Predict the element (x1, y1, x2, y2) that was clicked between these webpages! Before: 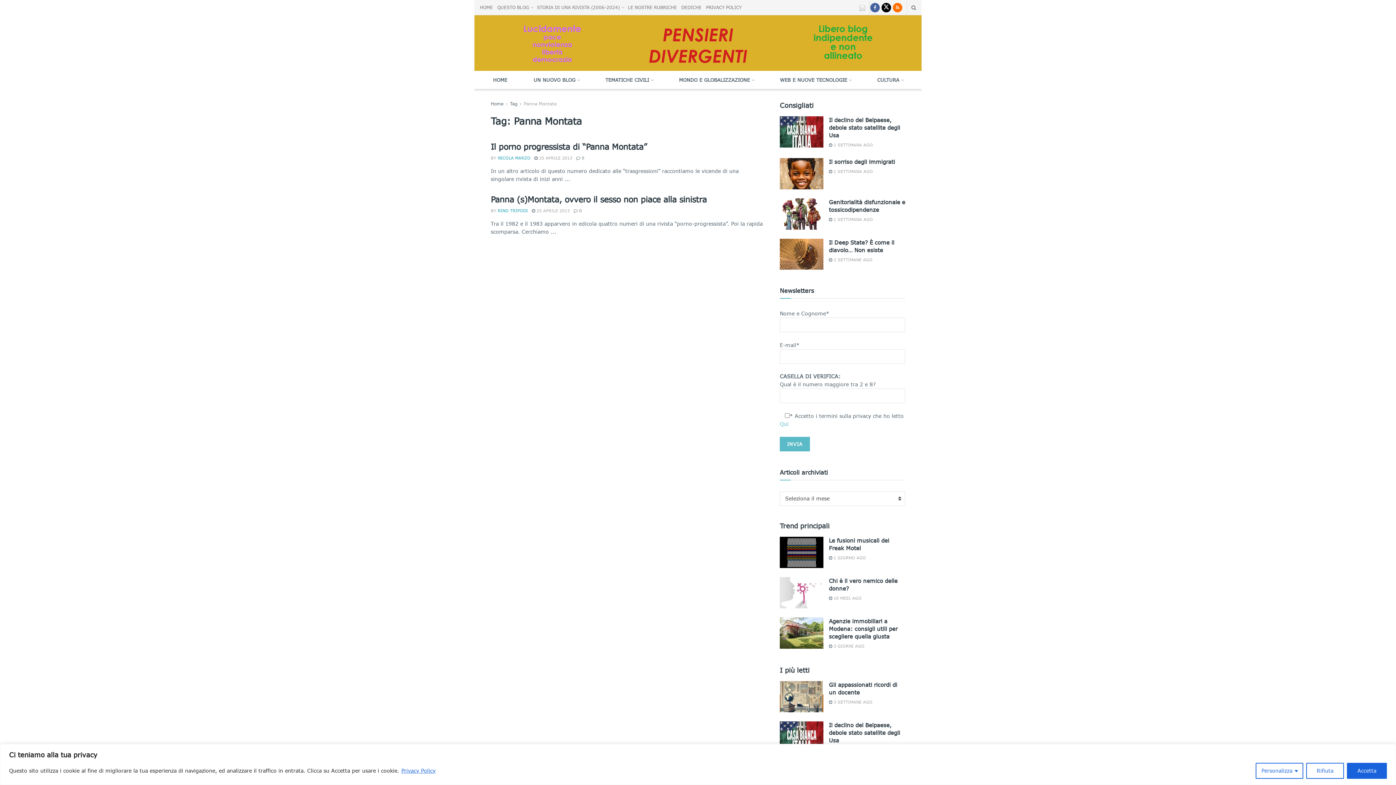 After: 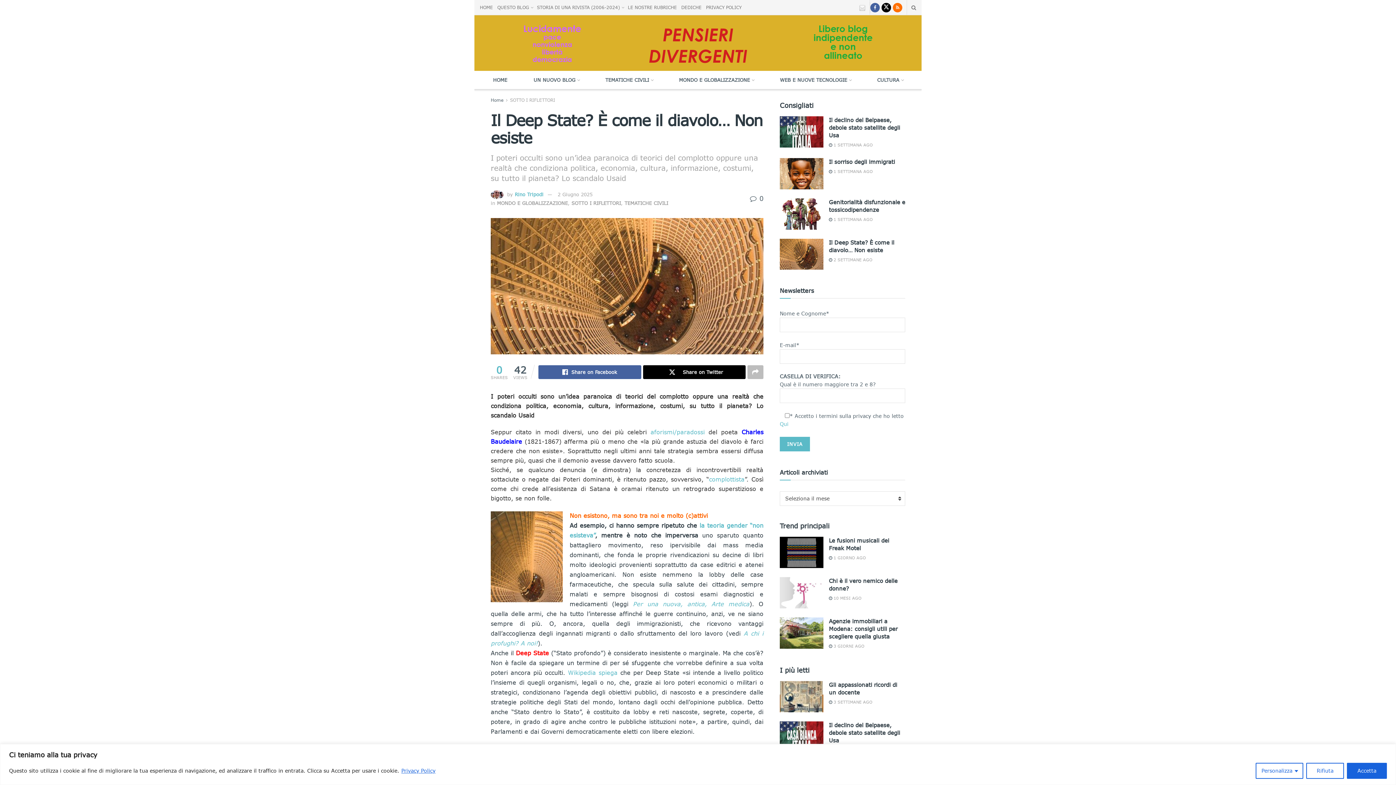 Action: bbox: (829, 257, 872, 262) label:  2 SETTIMANE AGO